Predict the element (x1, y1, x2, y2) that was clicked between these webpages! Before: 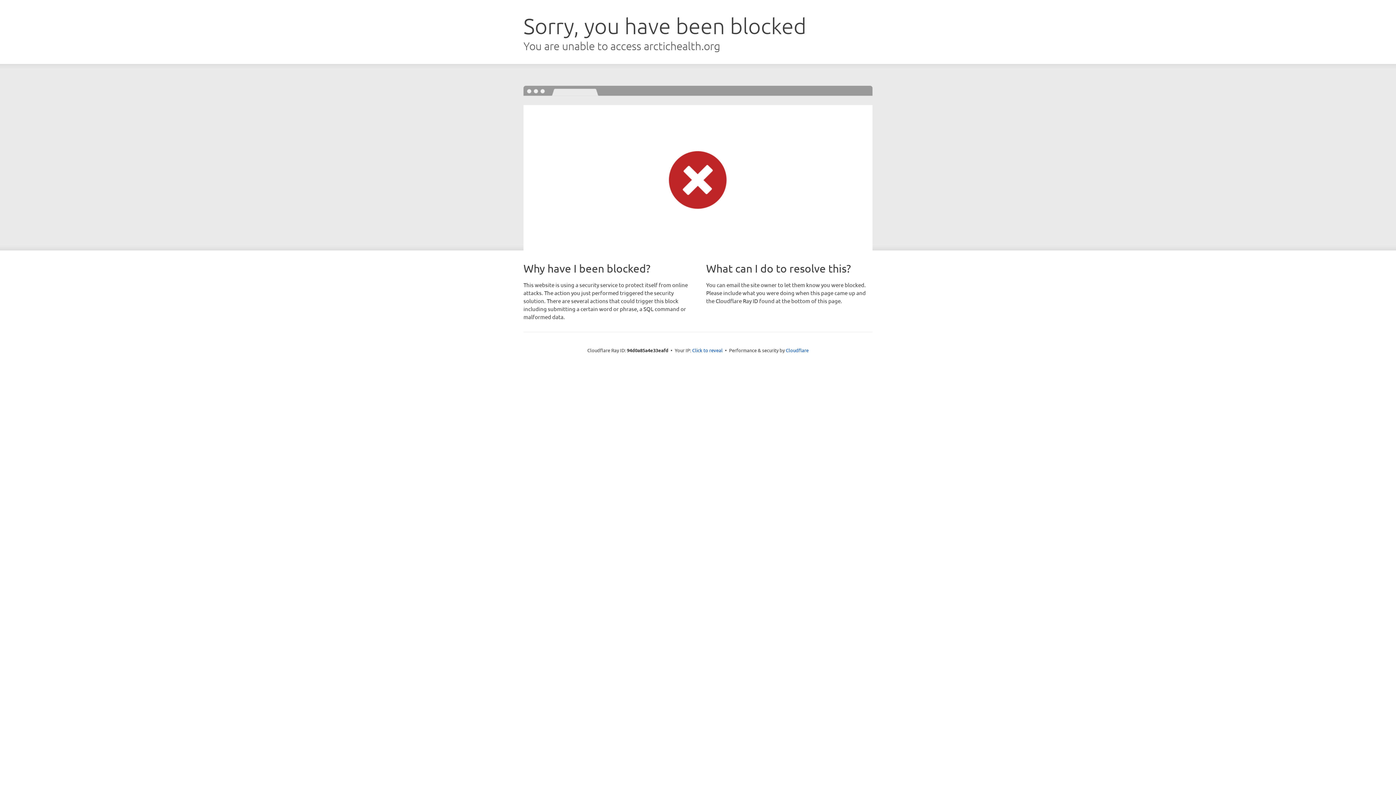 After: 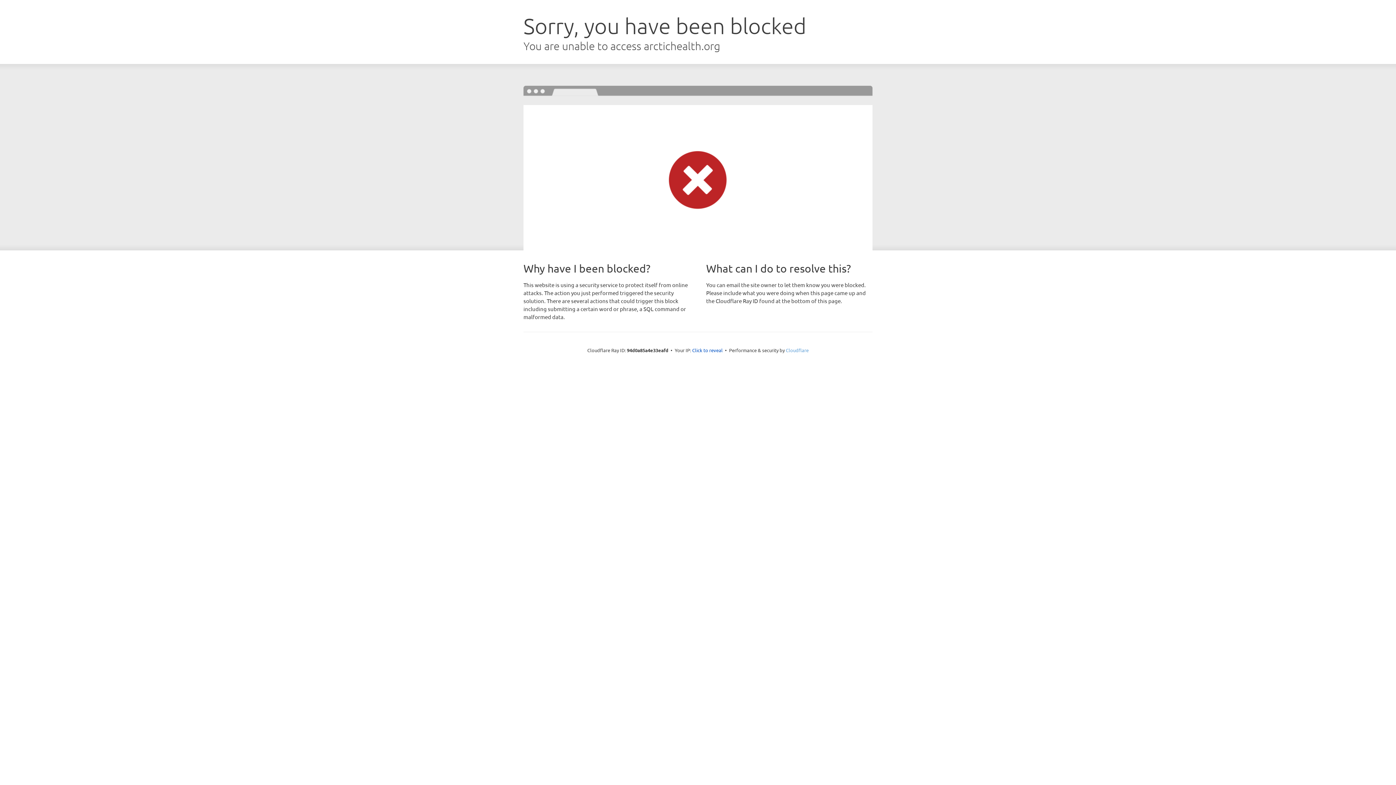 Action: bbox: (786, 347, 808, 353) label: Cloudflare